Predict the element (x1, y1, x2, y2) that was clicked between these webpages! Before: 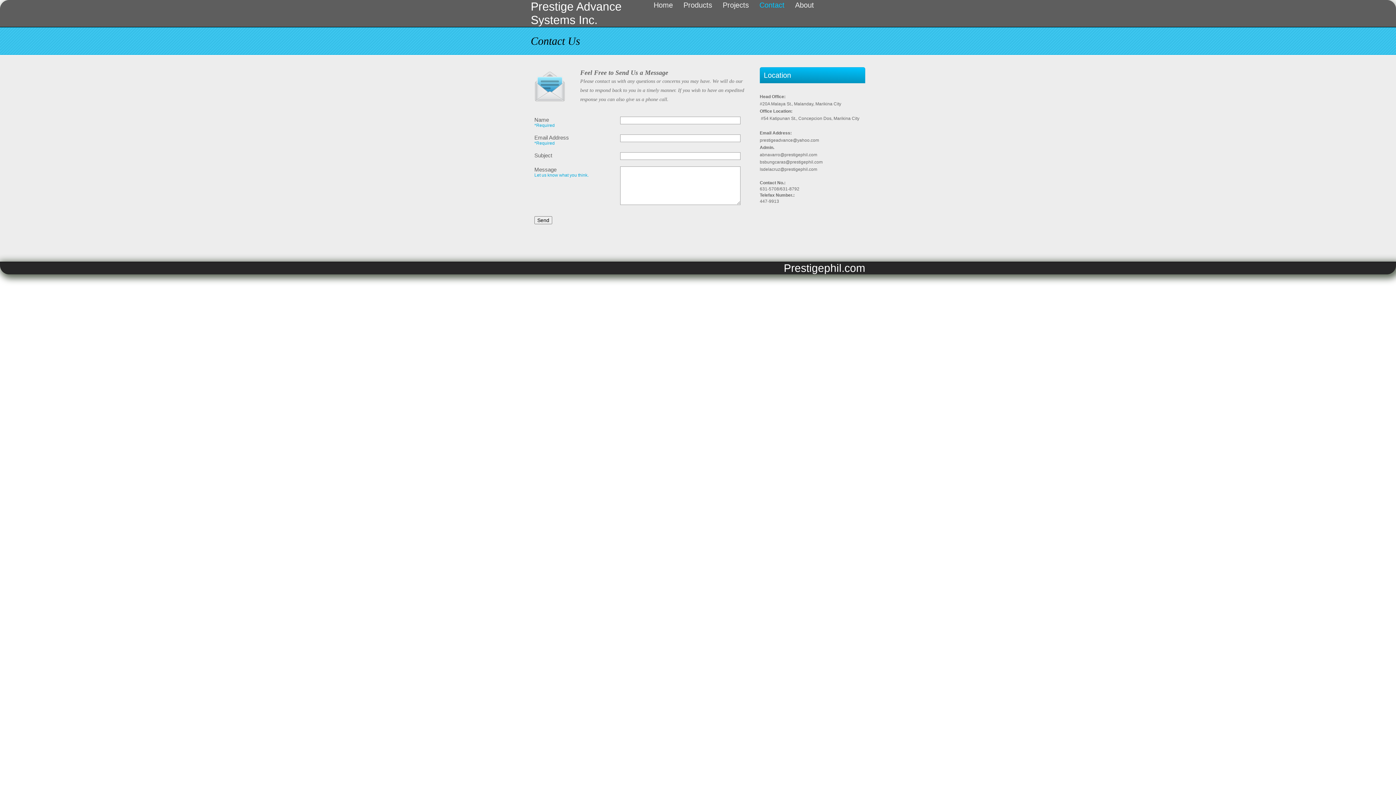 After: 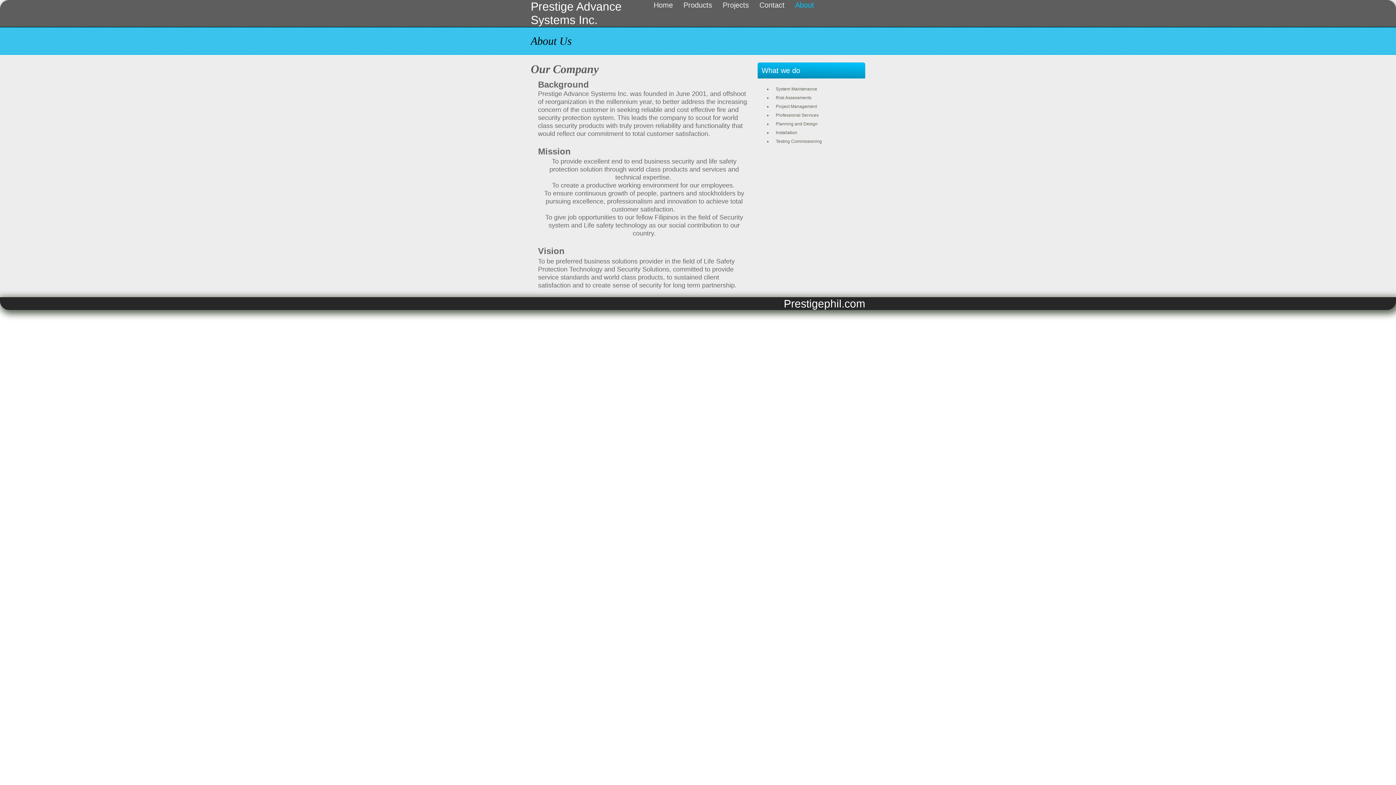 Action: bbox: (795, -4, 814, 9) label: About